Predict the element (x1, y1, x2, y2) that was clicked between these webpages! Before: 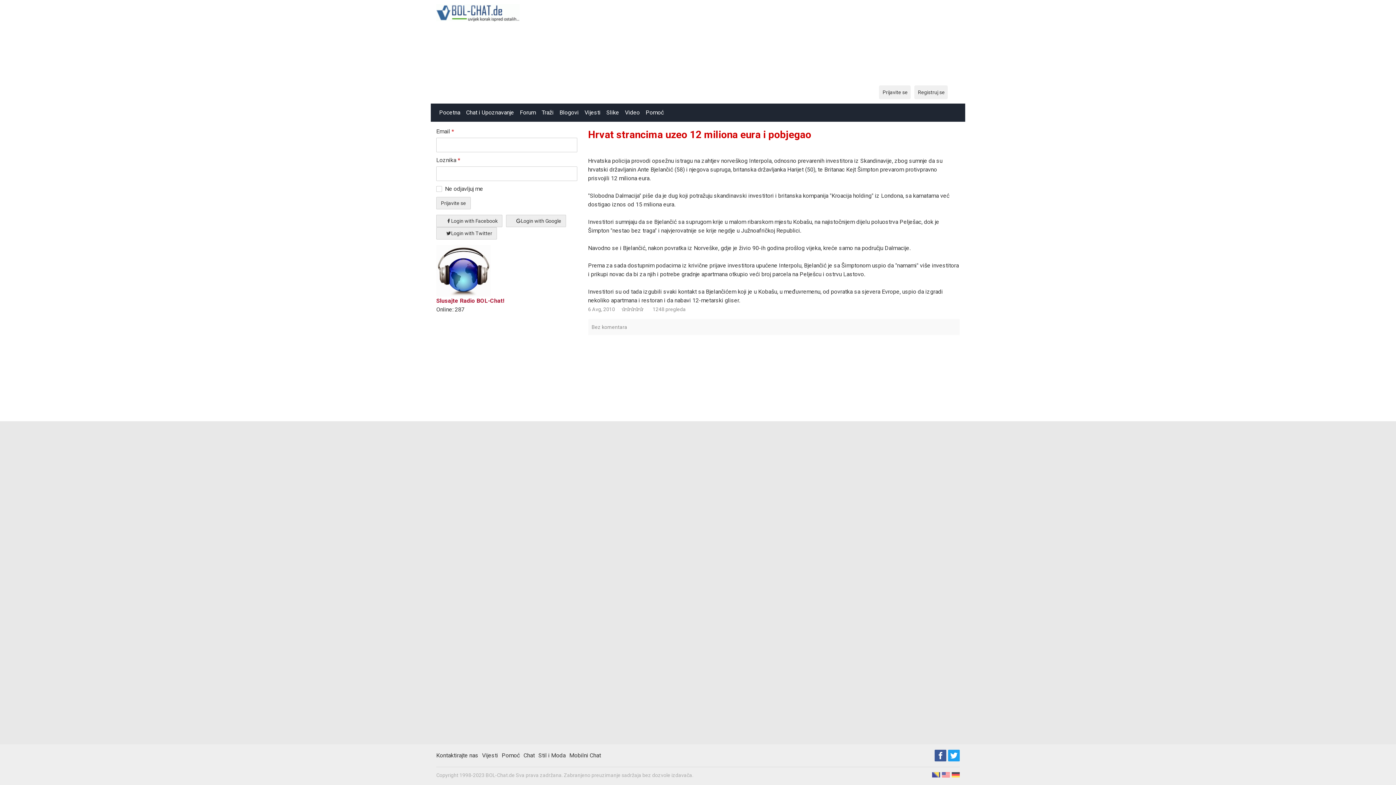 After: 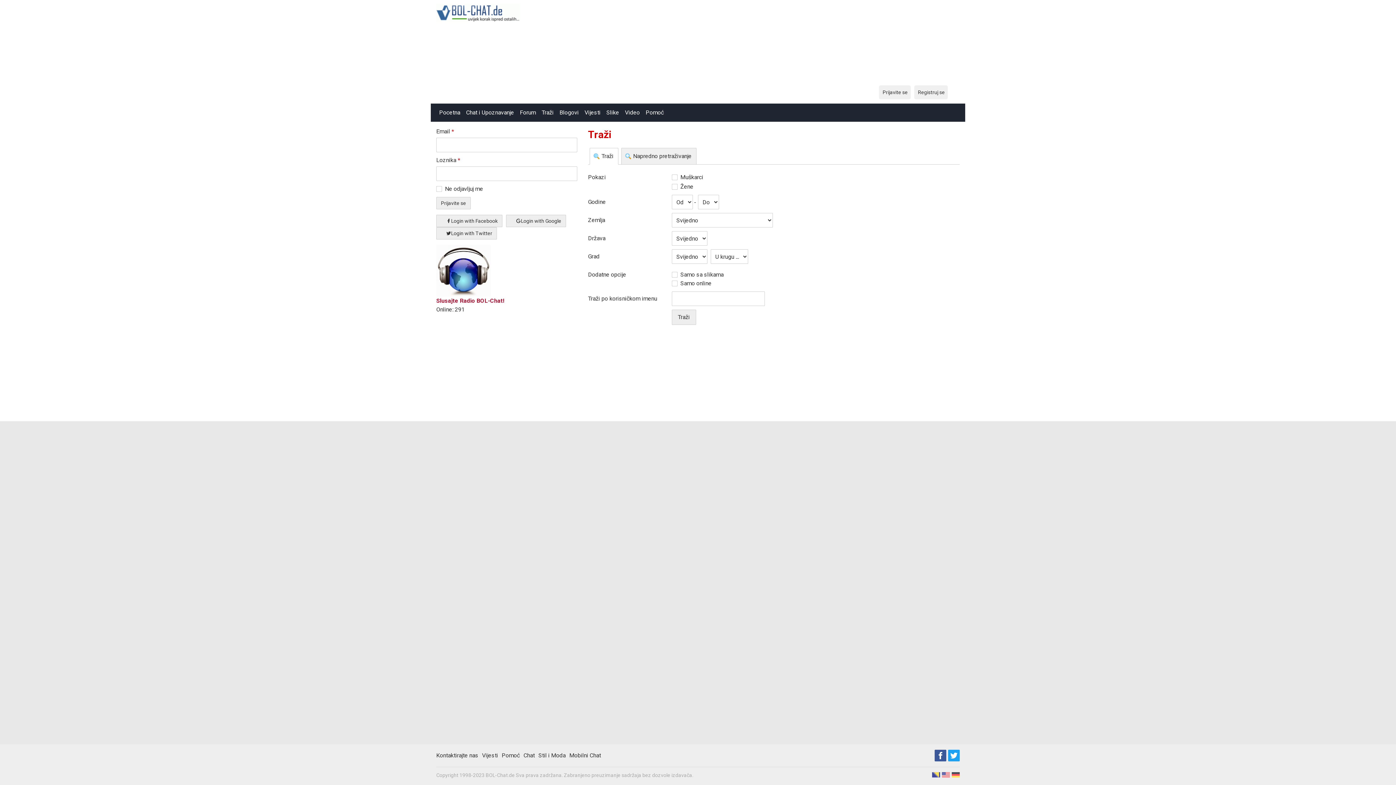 Action: bbox: (538, 105, 556, 120) label: Traži